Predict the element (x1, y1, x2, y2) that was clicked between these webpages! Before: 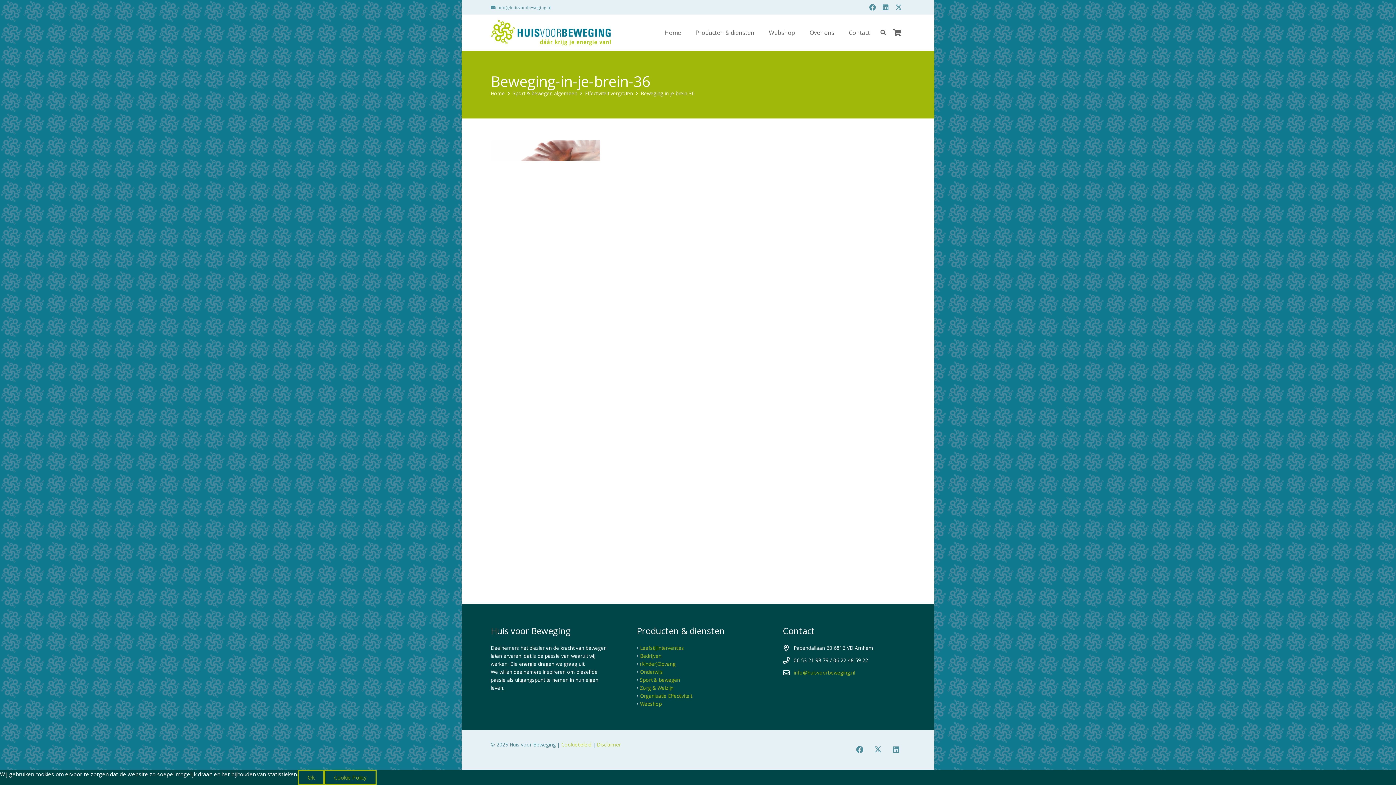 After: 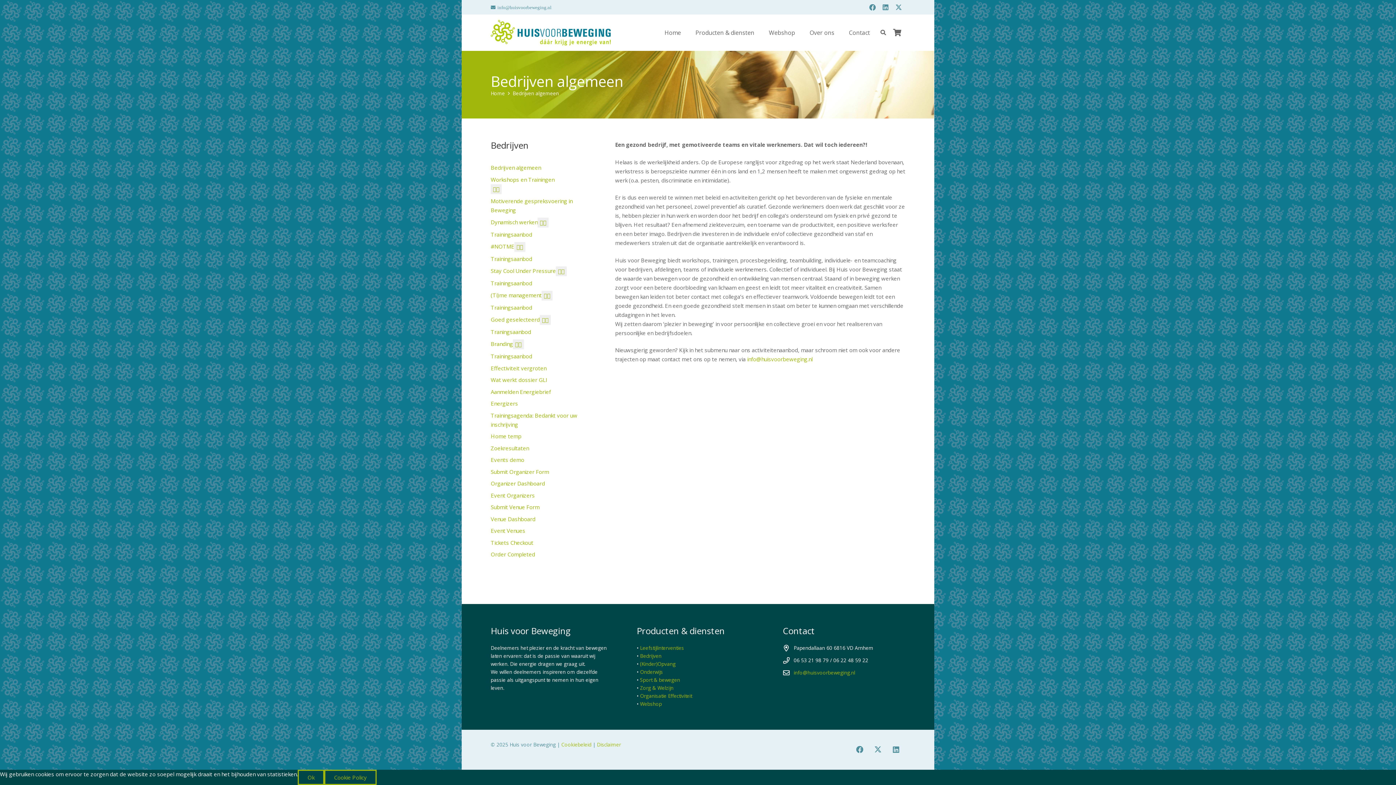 Action: label: Bedrijven bbox: (640, 653, 661, 659)